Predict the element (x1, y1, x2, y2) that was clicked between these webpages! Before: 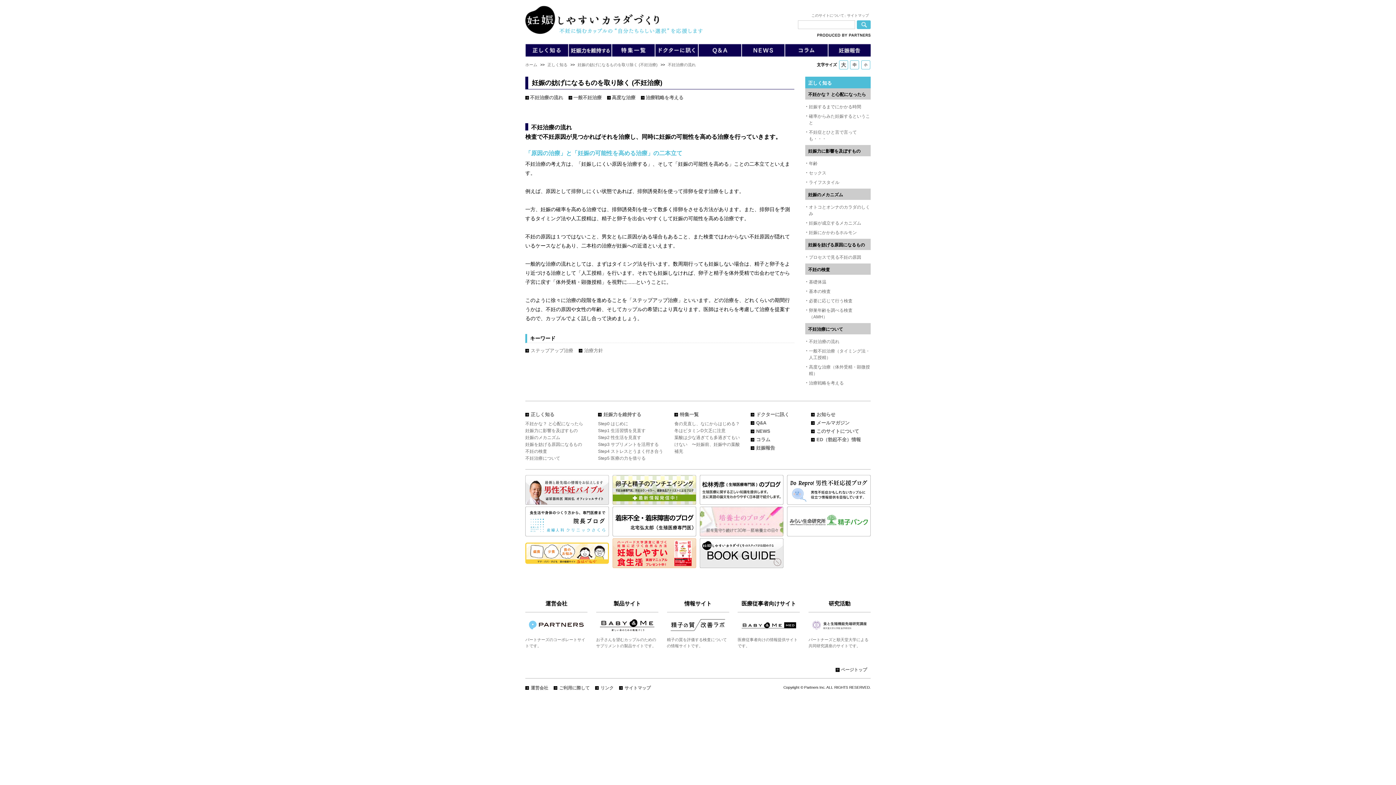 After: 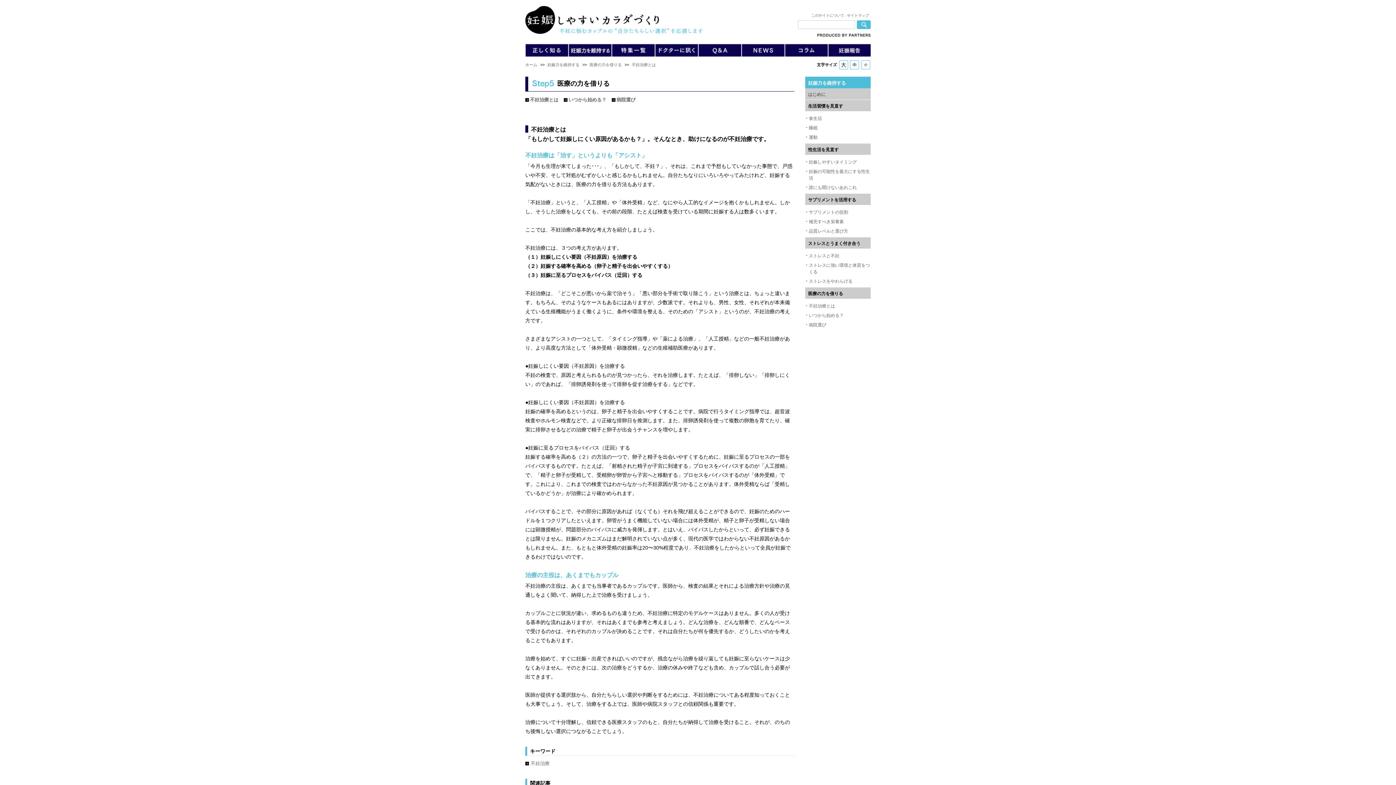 Action: label: Step5 医療の力を借りる bbox: (598, 456, 645, 461)